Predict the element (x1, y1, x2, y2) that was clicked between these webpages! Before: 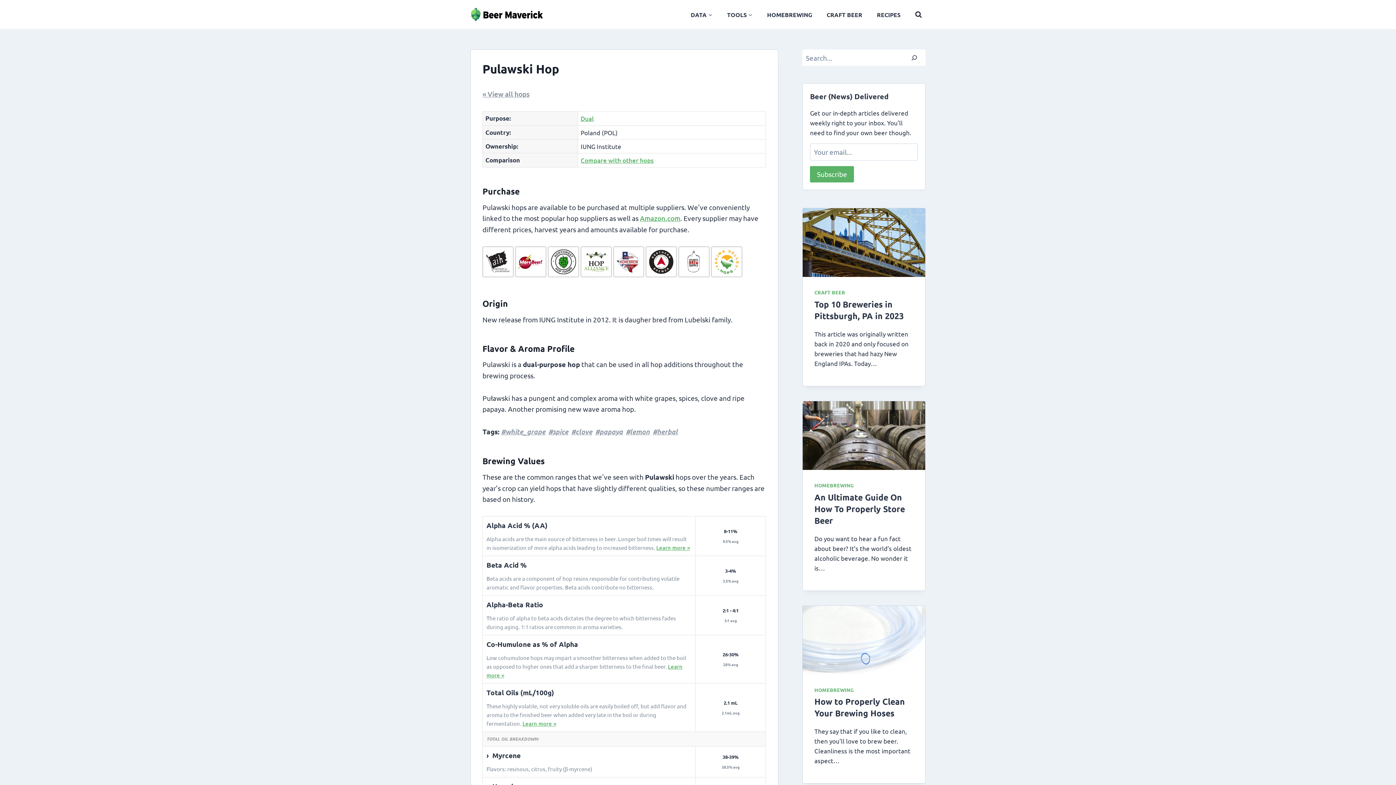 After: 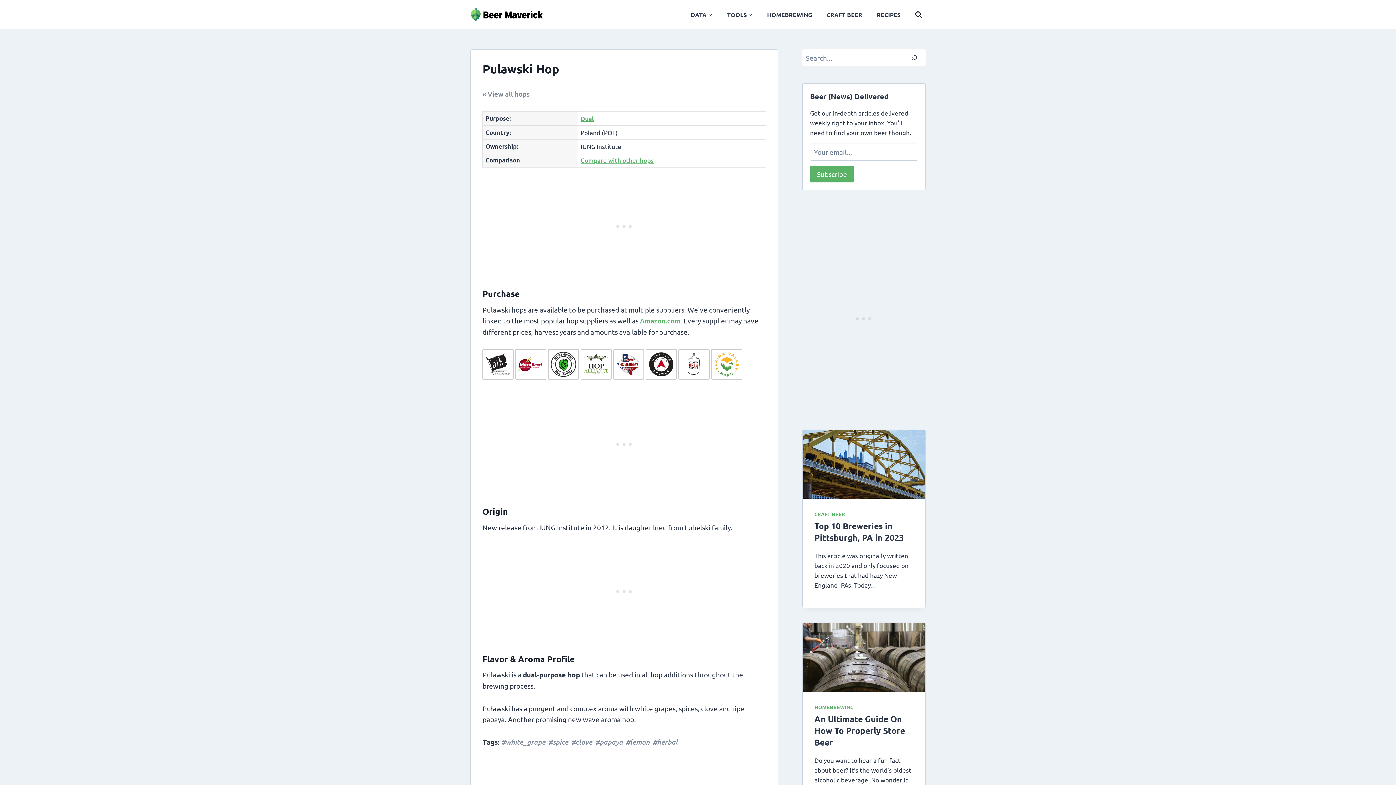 Action: bbox: (482, 246, 513, 277)